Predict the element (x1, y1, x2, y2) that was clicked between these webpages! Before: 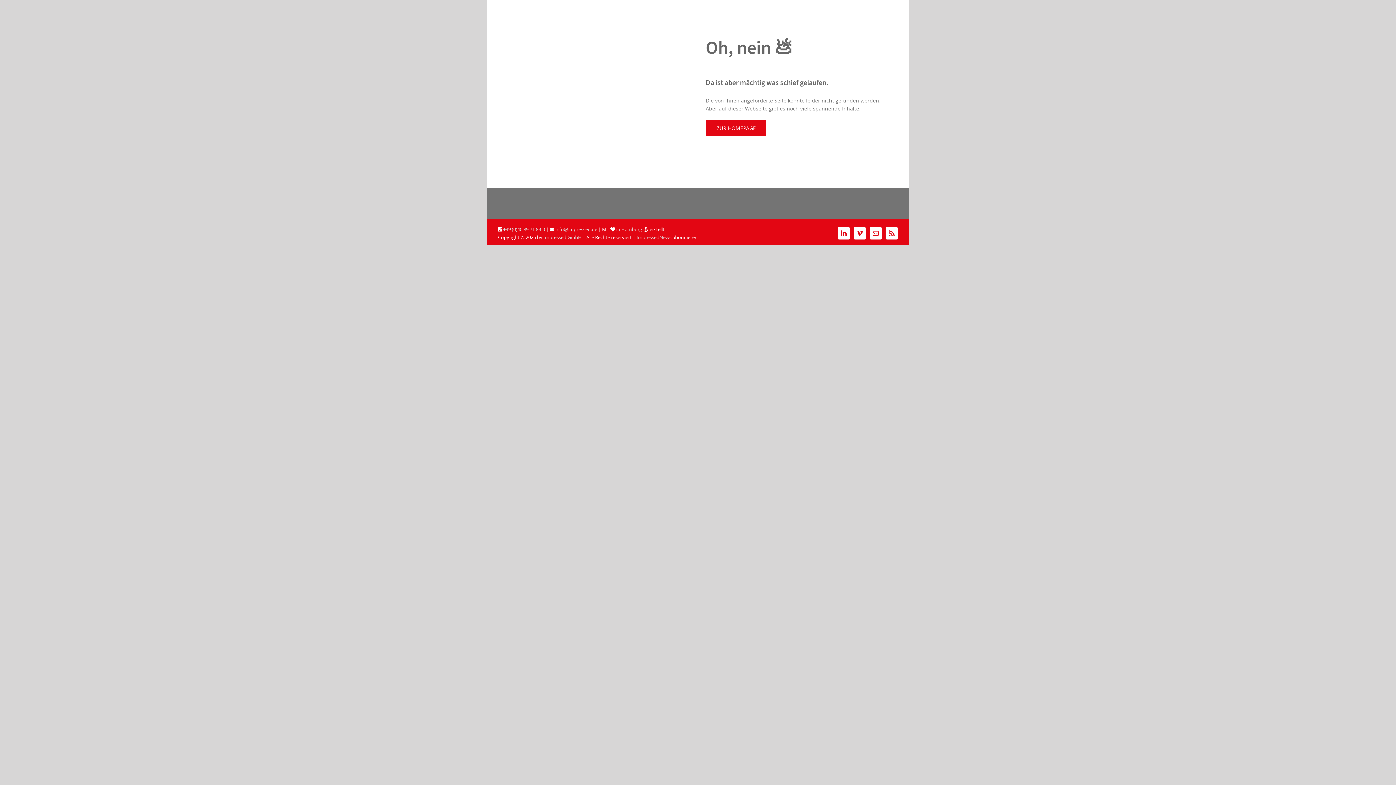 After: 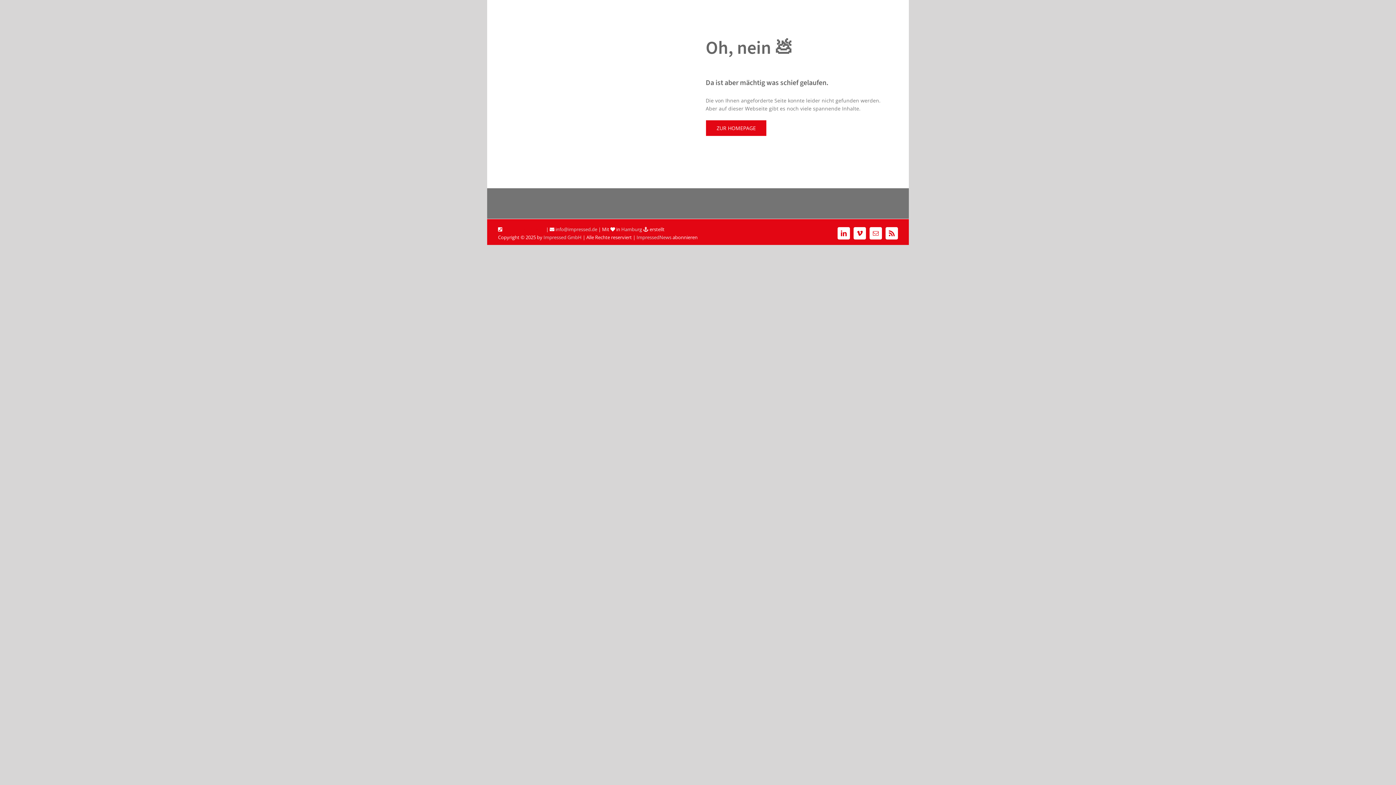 Action: label: +49 (0)40 89 71 89-0 bbox: (503, 226, 545, 232)